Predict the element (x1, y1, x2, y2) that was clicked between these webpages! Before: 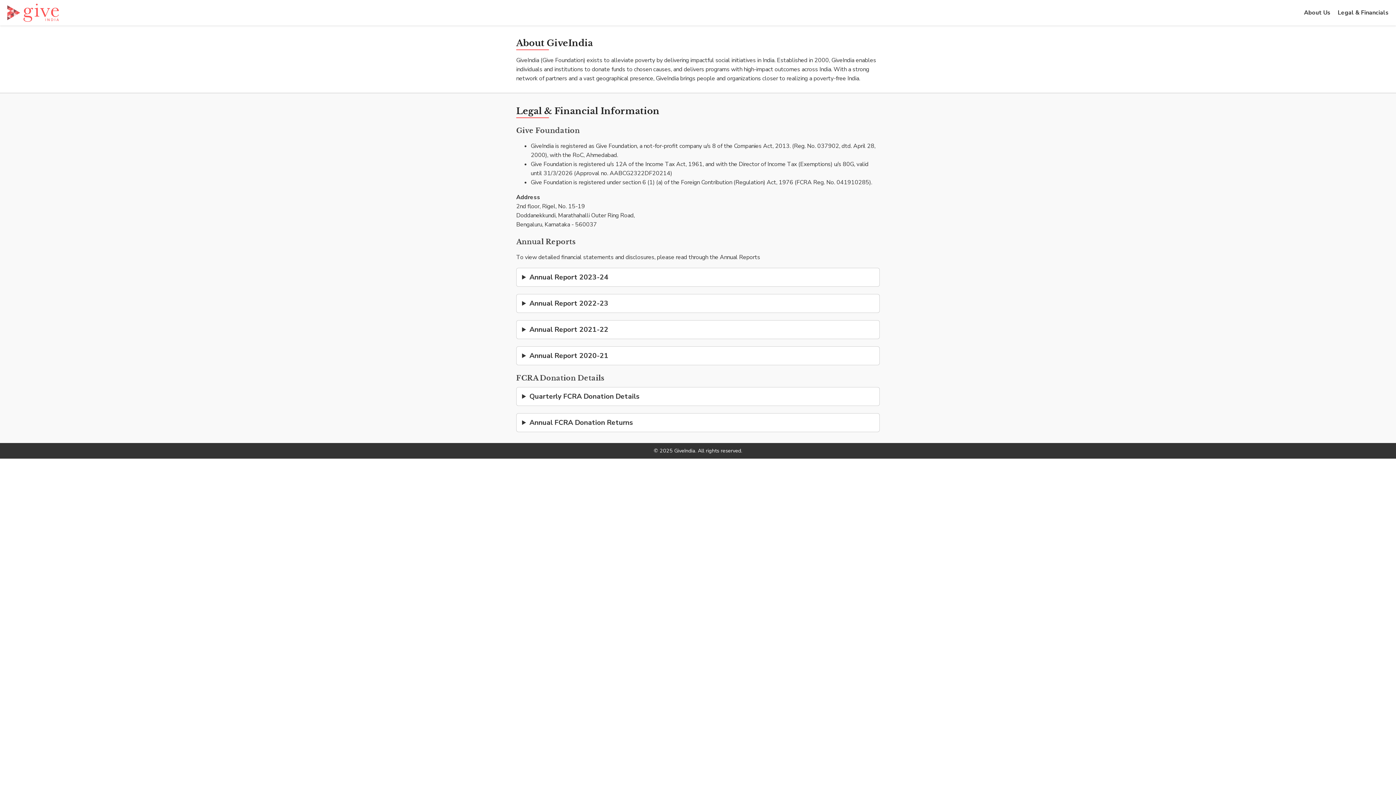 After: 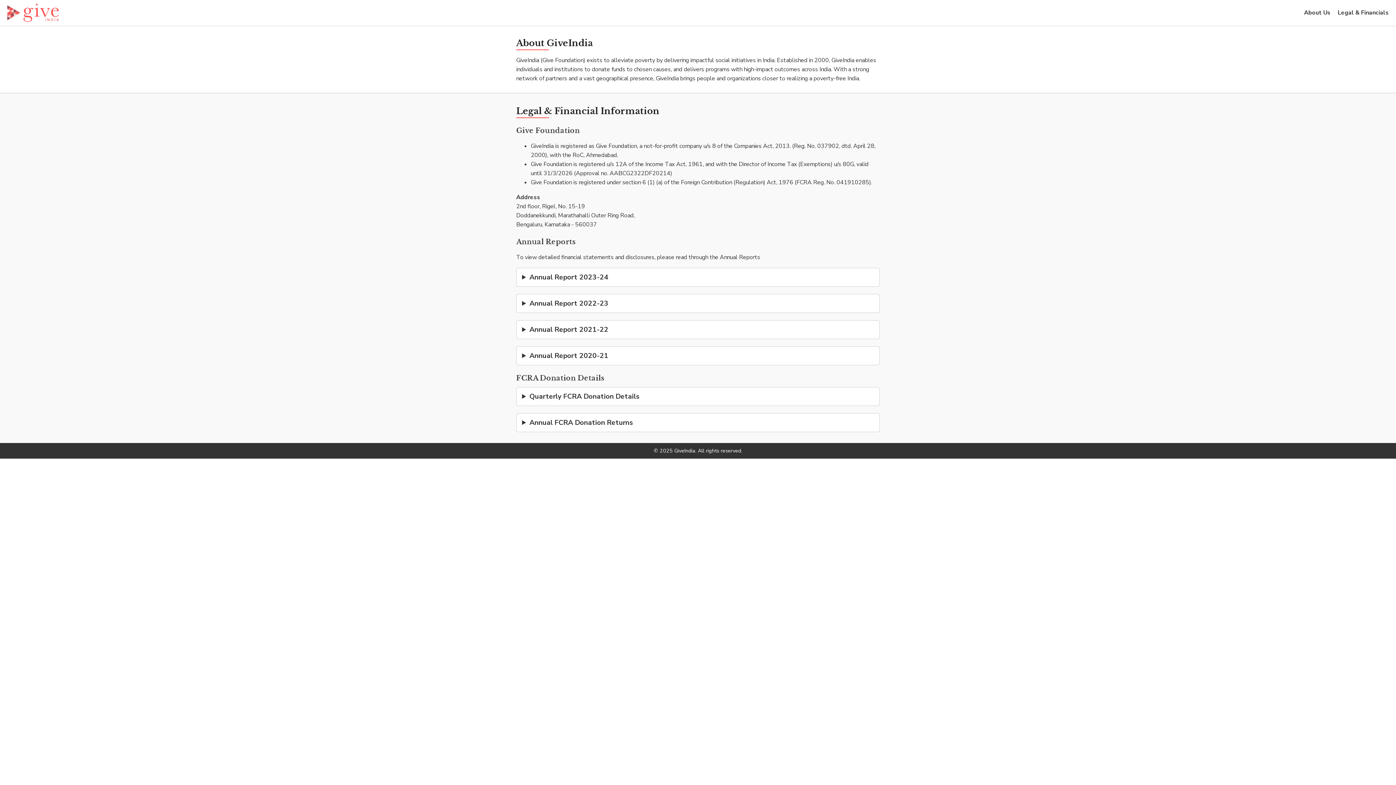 Action: label: About Us bbox: (1304, 8, 1330, 16)